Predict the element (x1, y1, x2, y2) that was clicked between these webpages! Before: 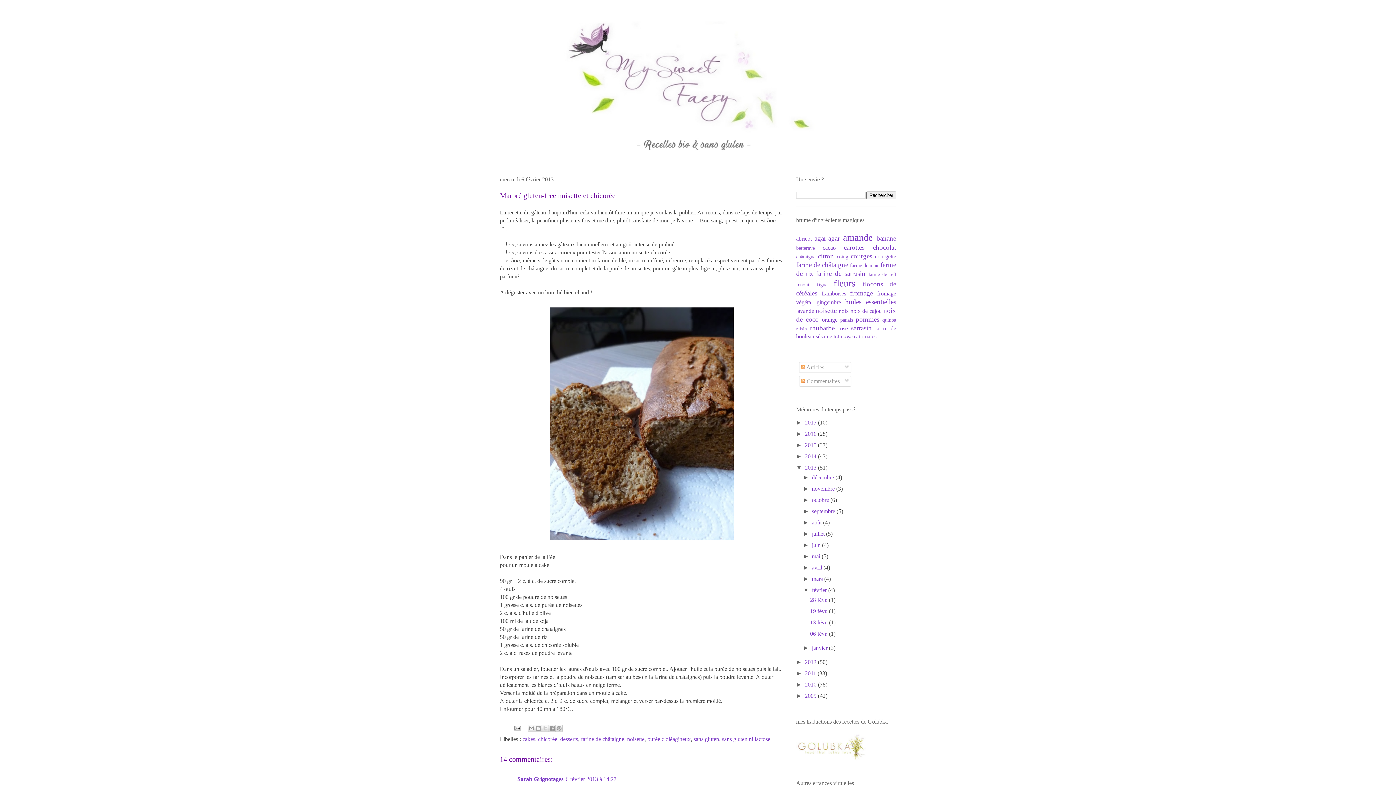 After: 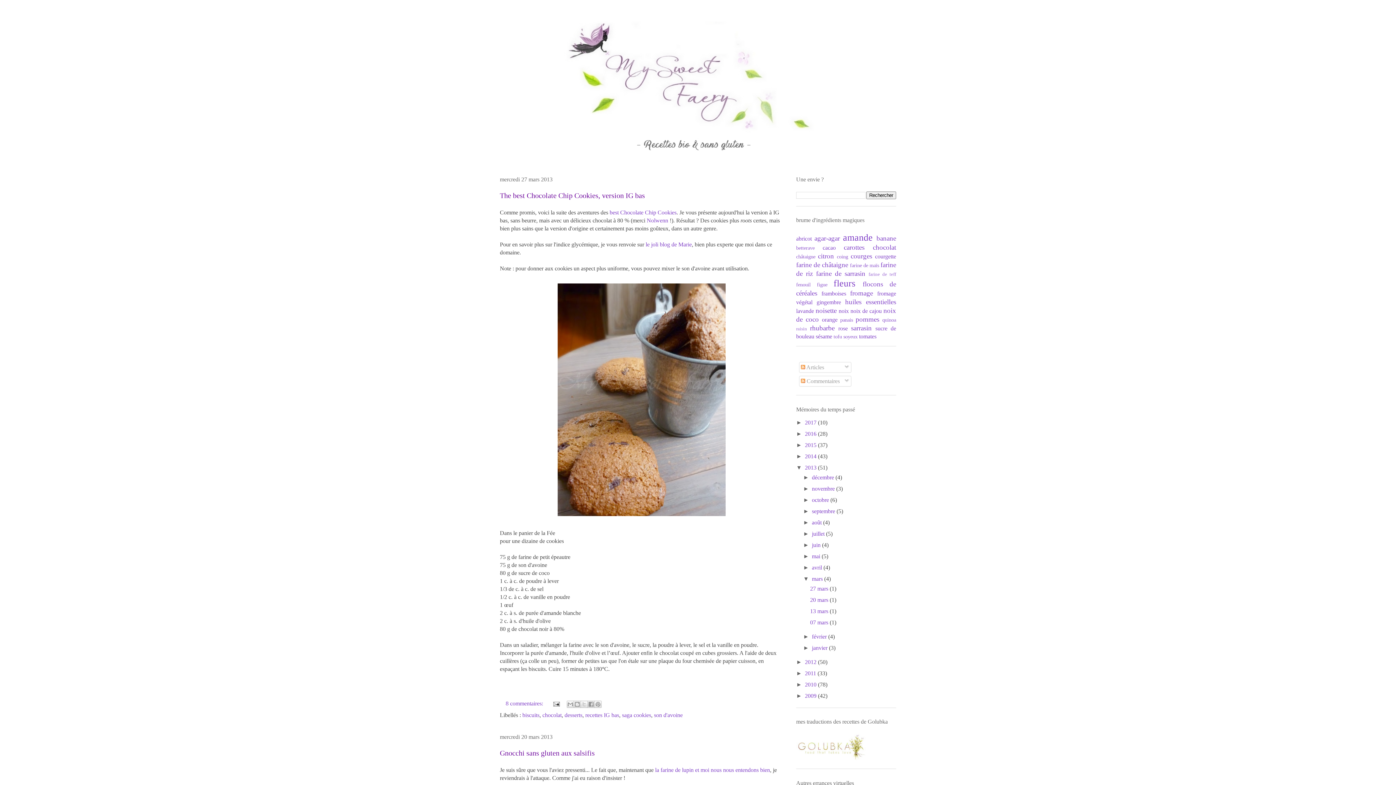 Action: label: mars  bbox: (812, 575, 824, 582)